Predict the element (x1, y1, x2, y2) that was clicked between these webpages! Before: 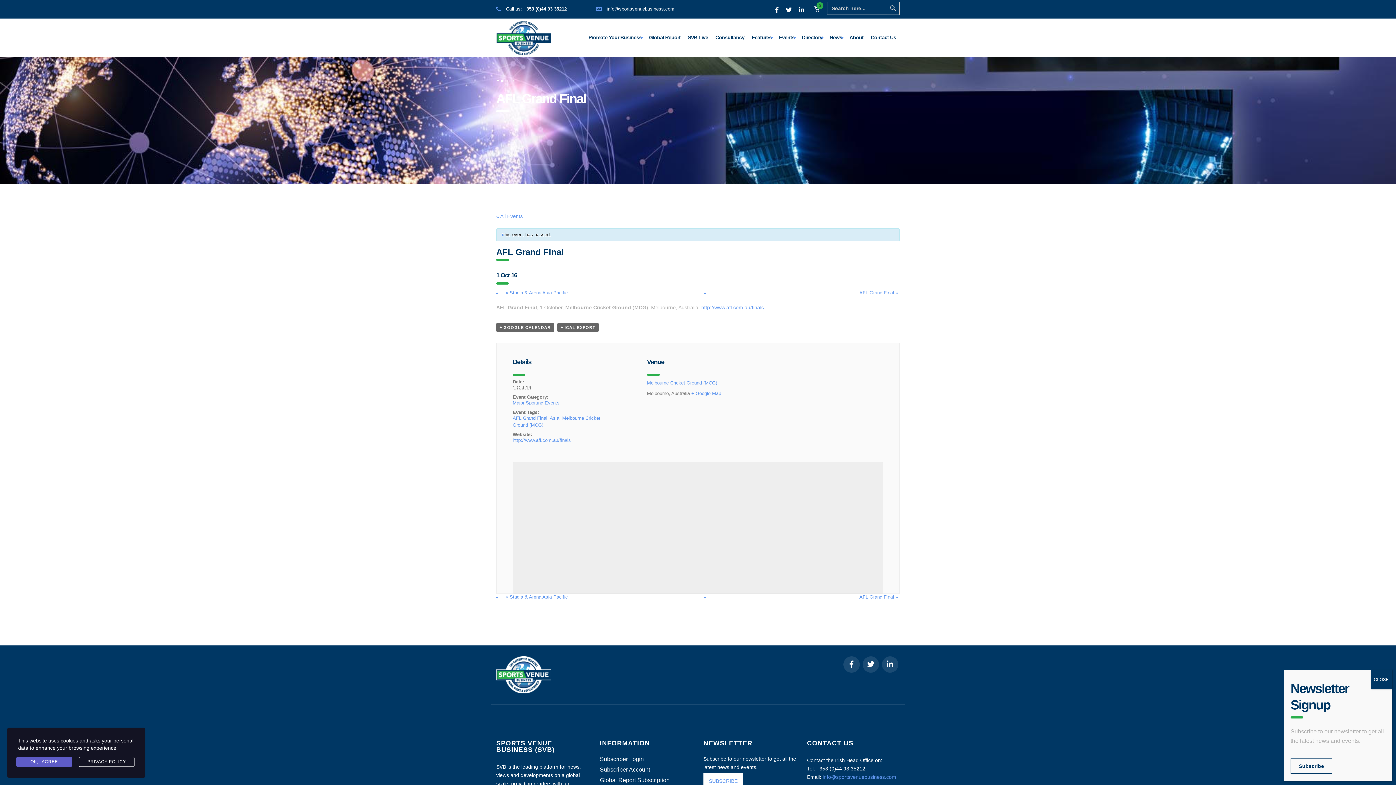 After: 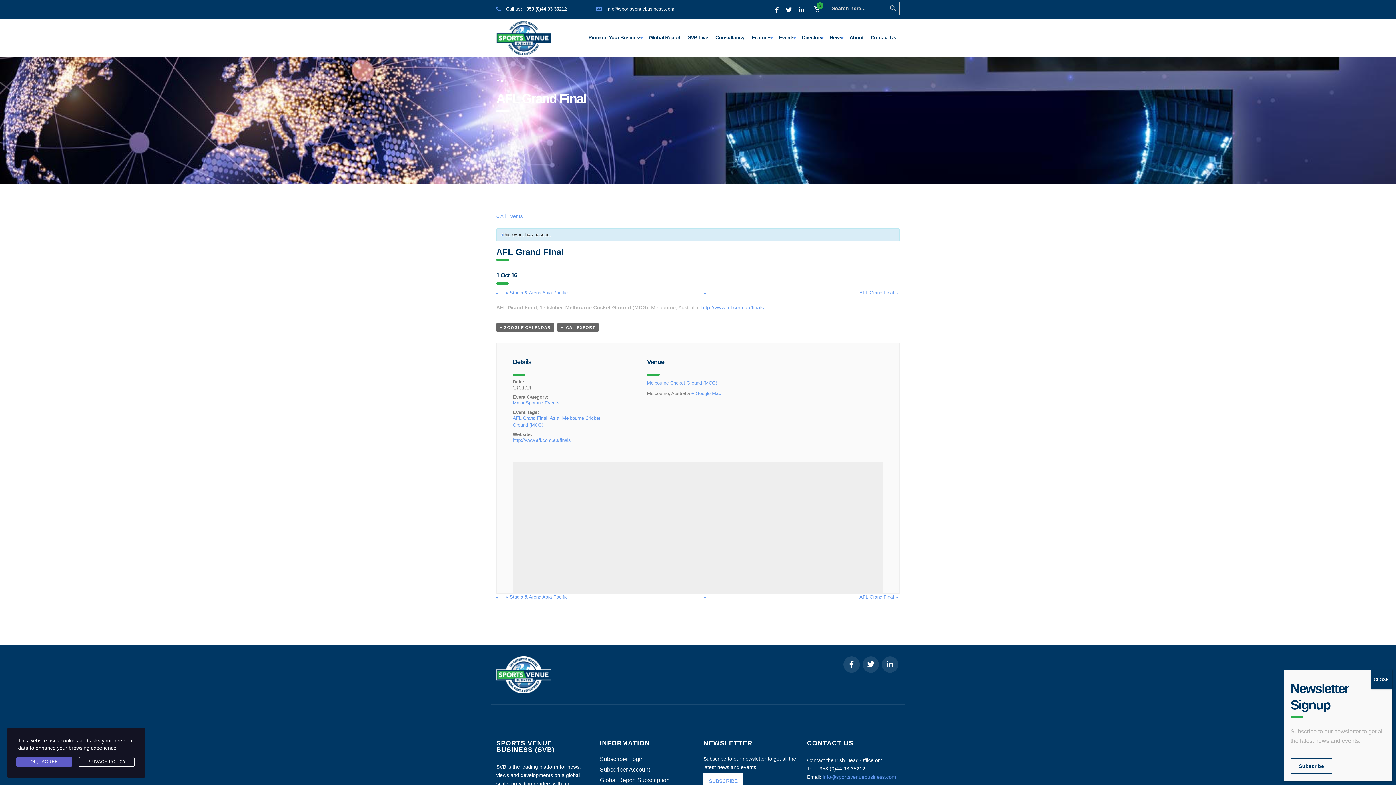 Action: bbox: (775, 6, 778, 14)